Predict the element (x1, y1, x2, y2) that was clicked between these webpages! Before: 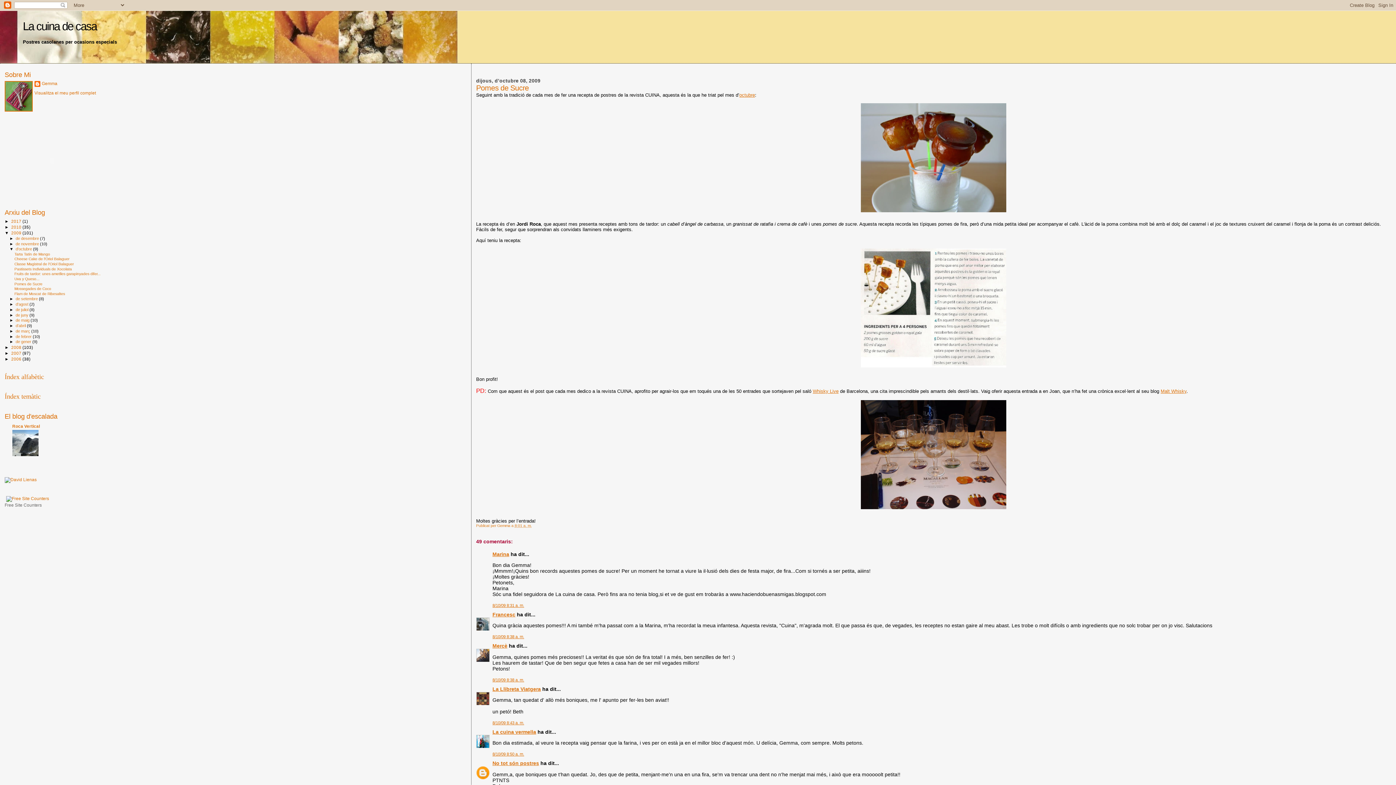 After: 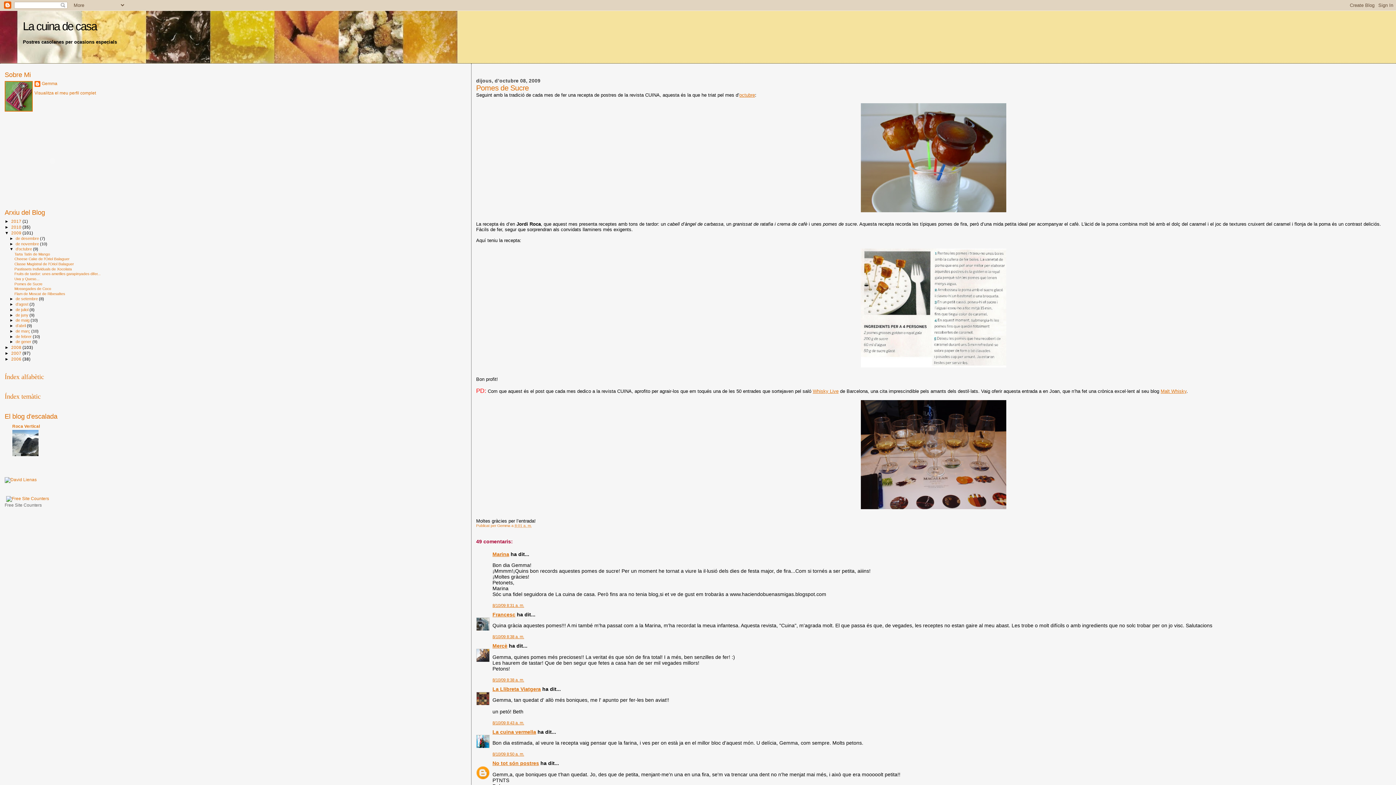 Action: bbox: (12, 452, 38, 457)